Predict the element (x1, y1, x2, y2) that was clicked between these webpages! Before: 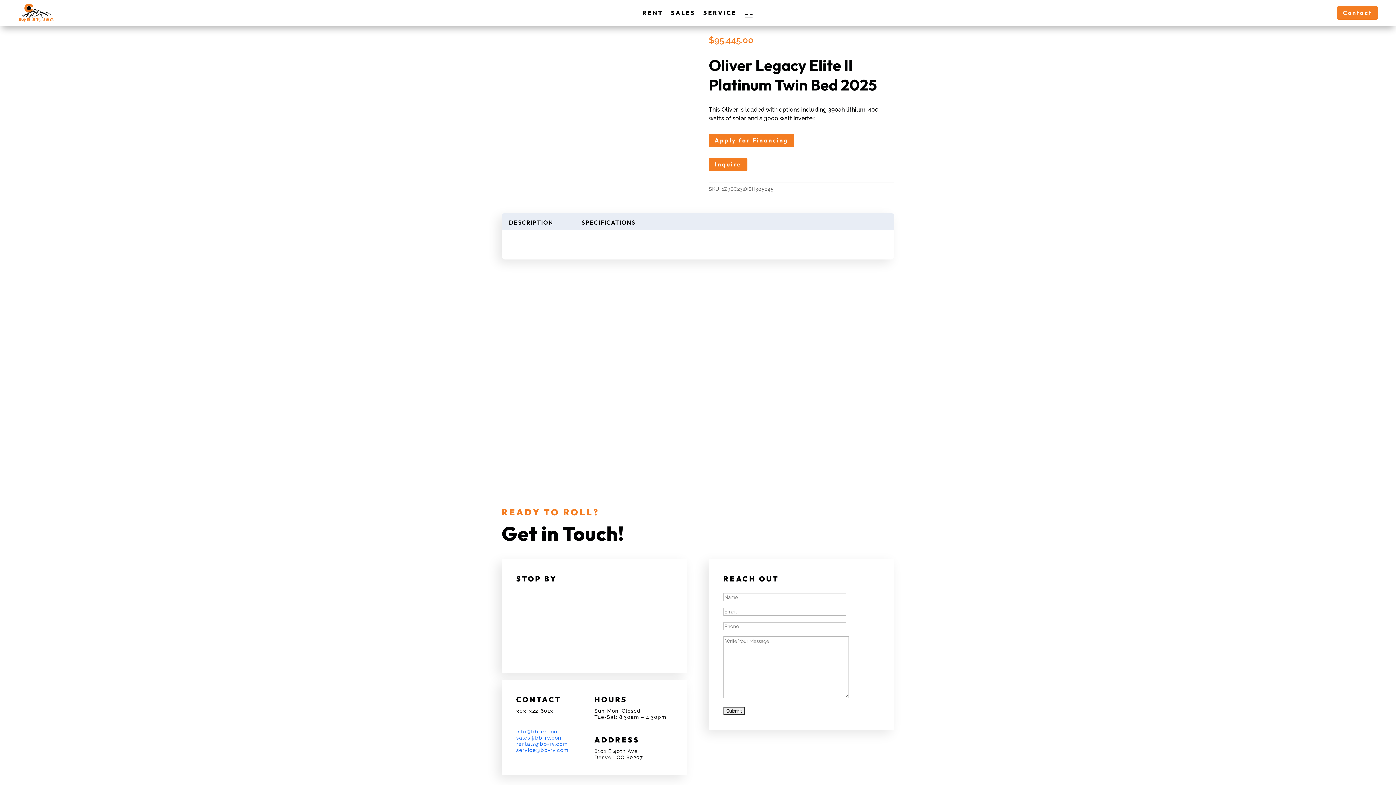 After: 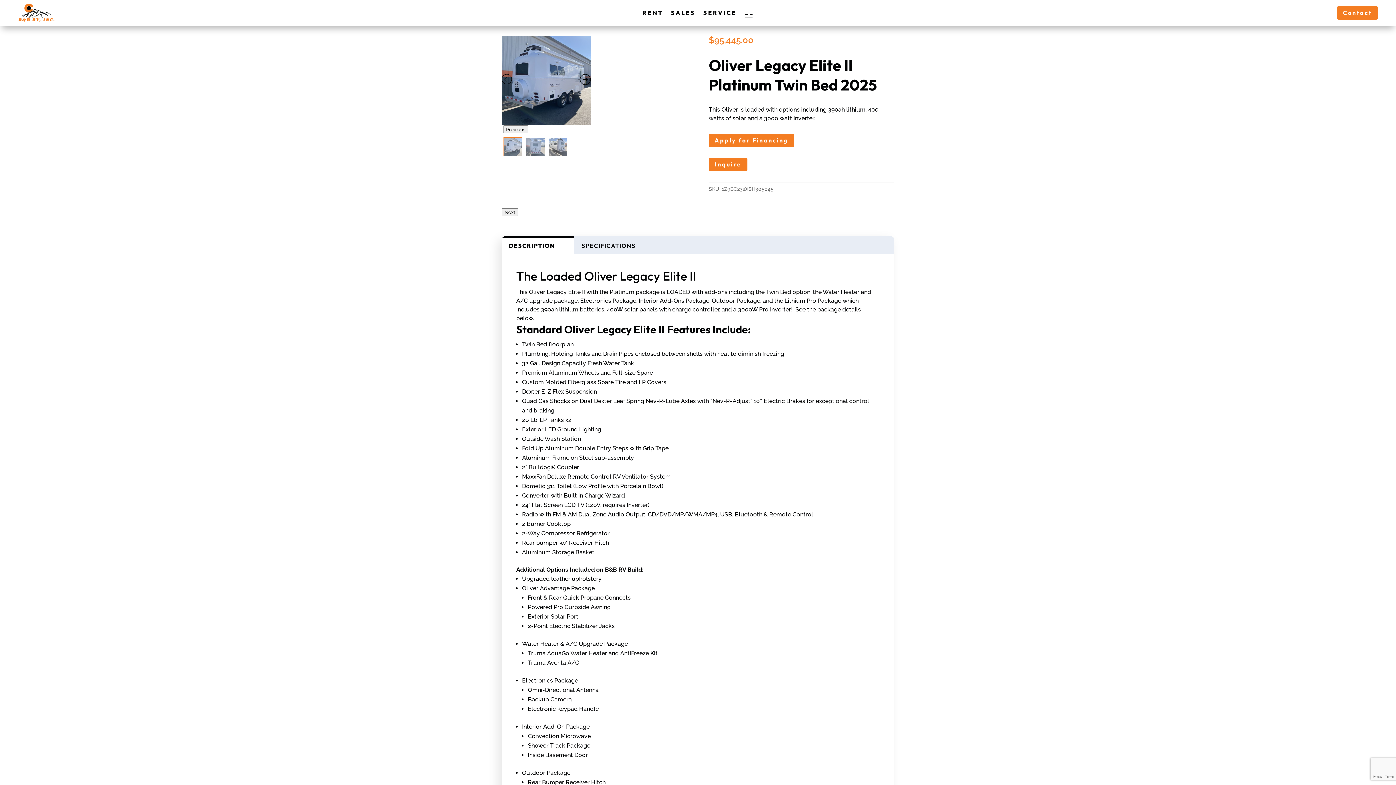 Action: bbox: (516, 747, 568, 753) label: service@bb-rv.com